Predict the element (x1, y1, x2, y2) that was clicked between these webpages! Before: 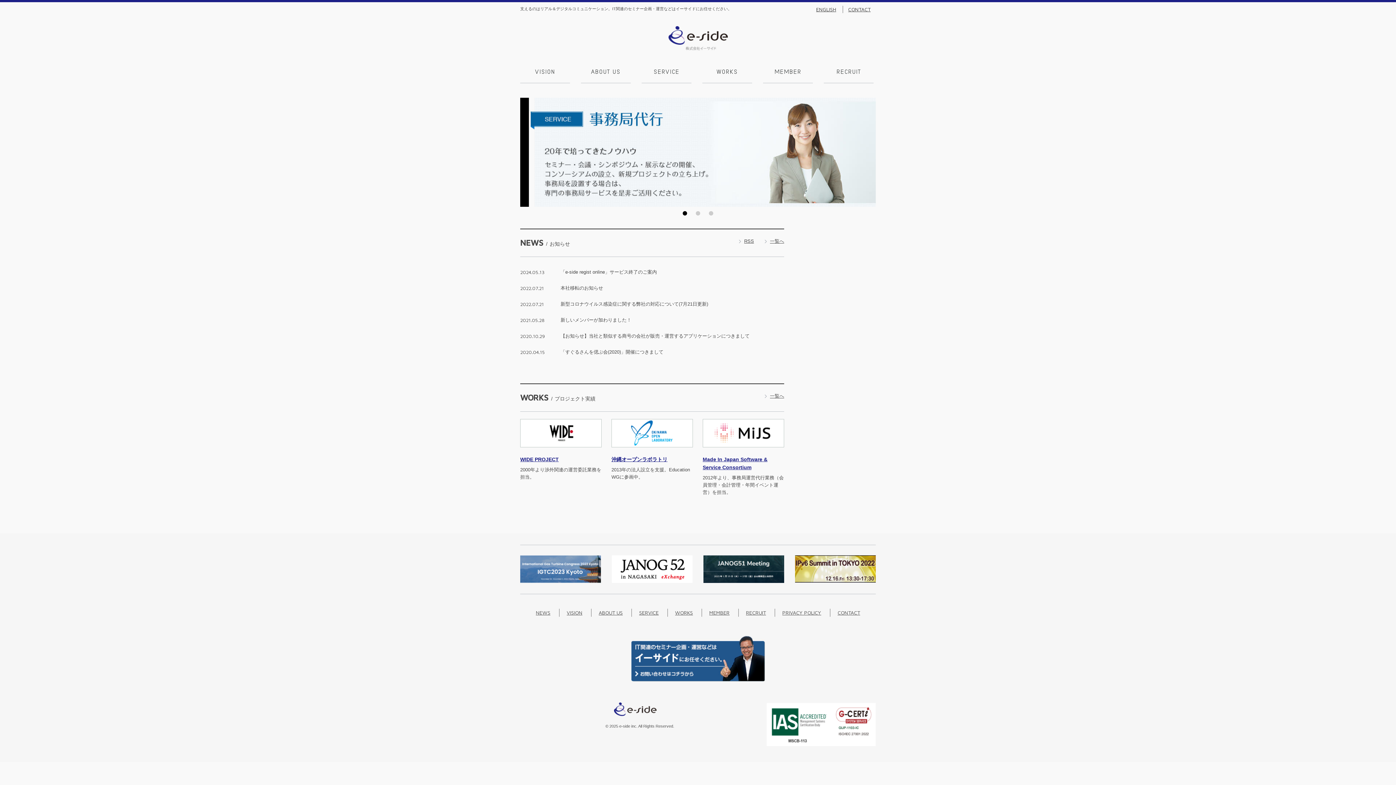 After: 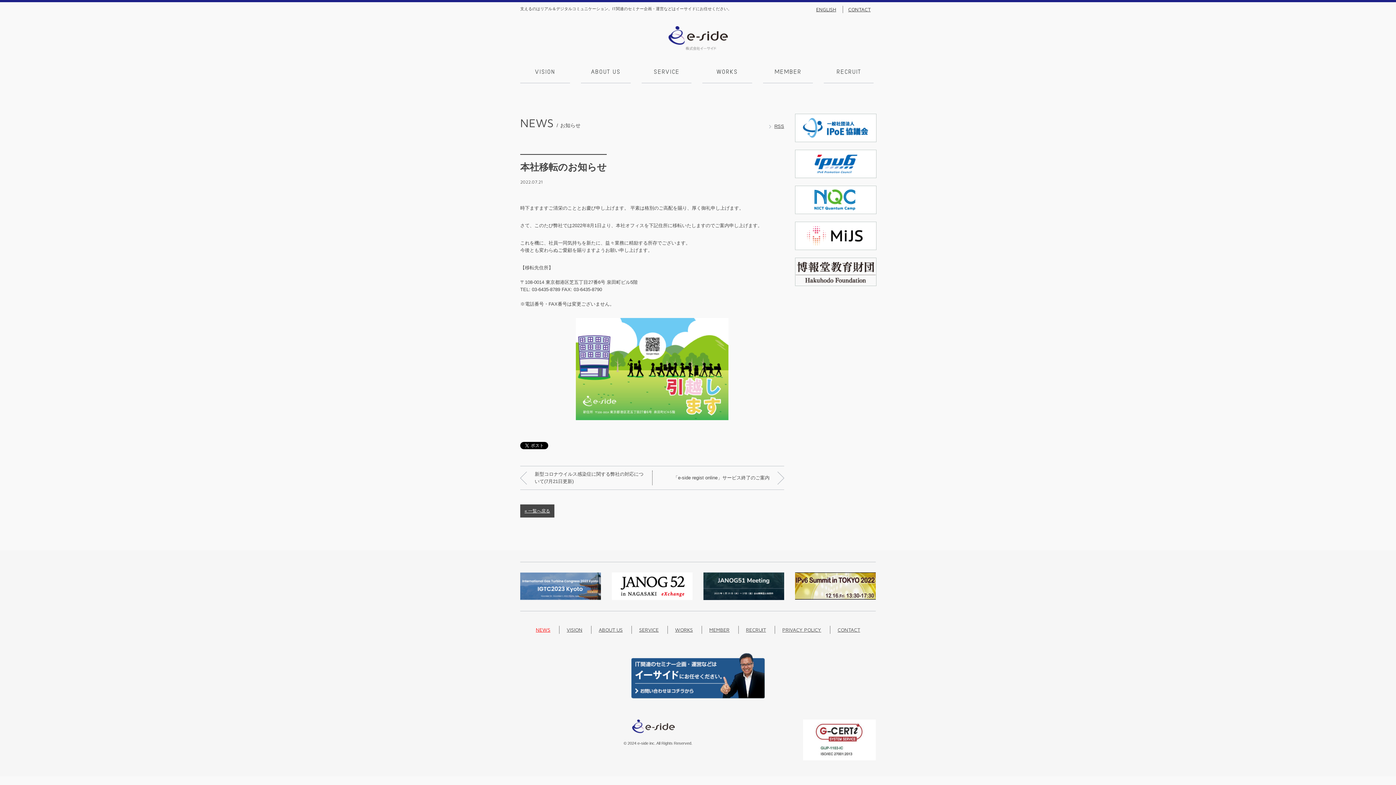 Action: label: 2022.07.21	本社移転のお知らせ bbox: (520, 280, 784, 296)